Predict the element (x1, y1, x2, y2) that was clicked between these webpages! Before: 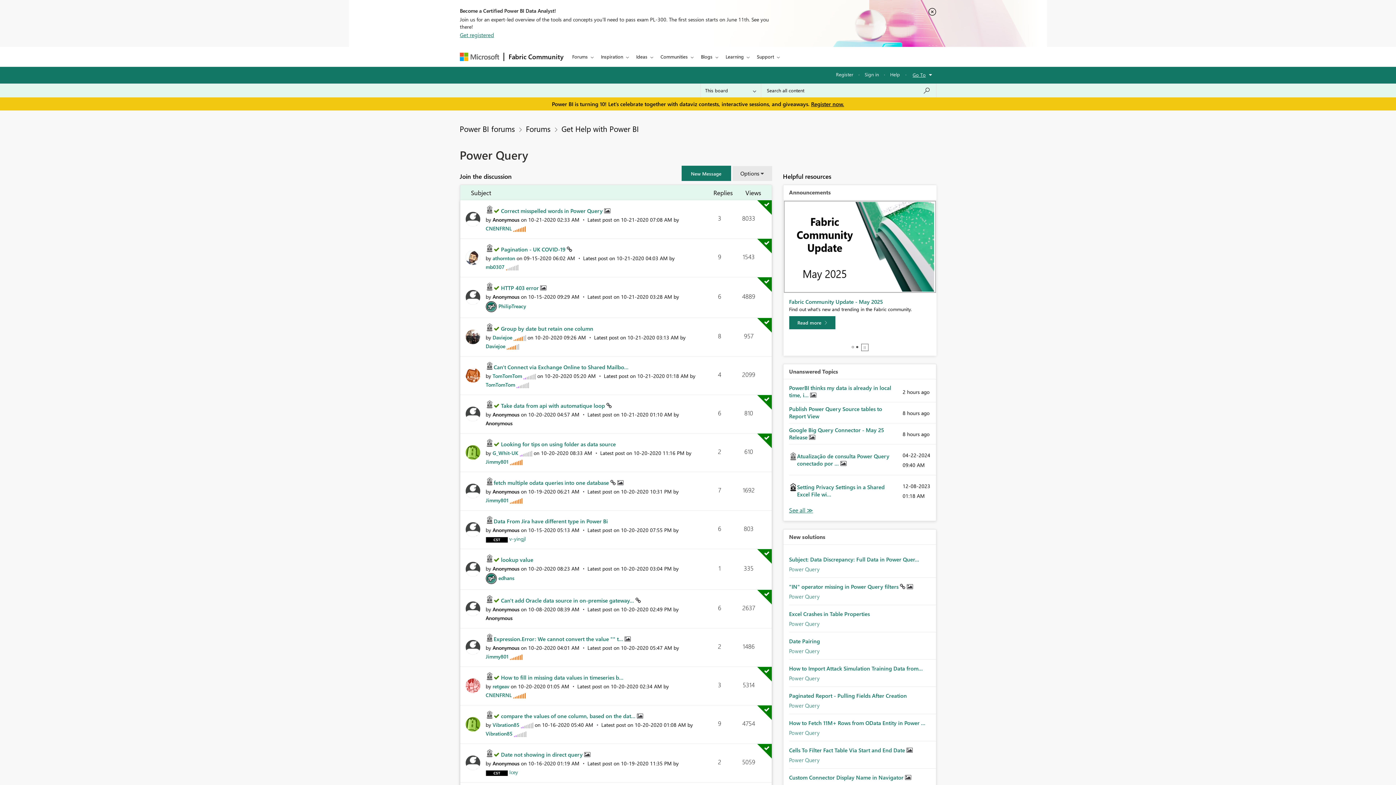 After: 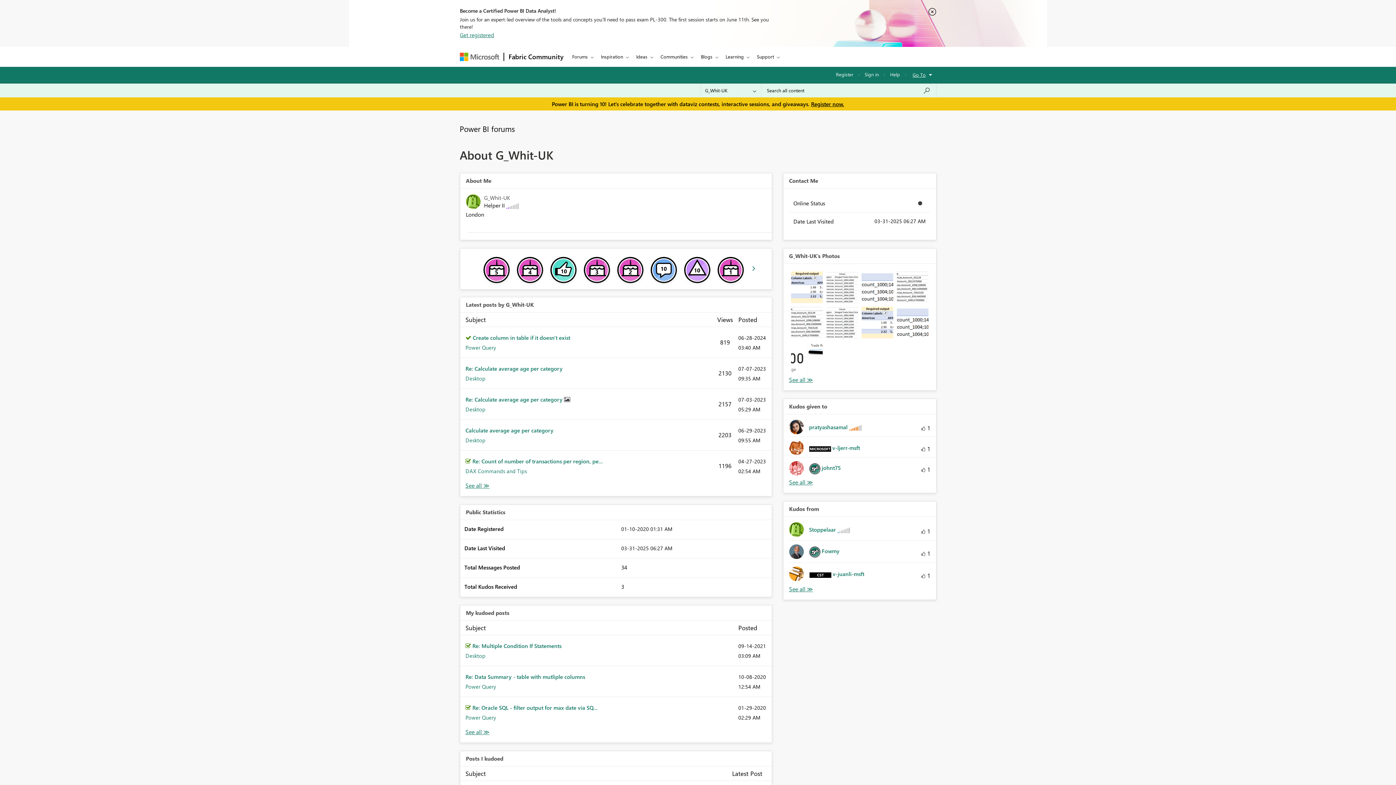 Action: bbox: (465, 448, 480, 455)